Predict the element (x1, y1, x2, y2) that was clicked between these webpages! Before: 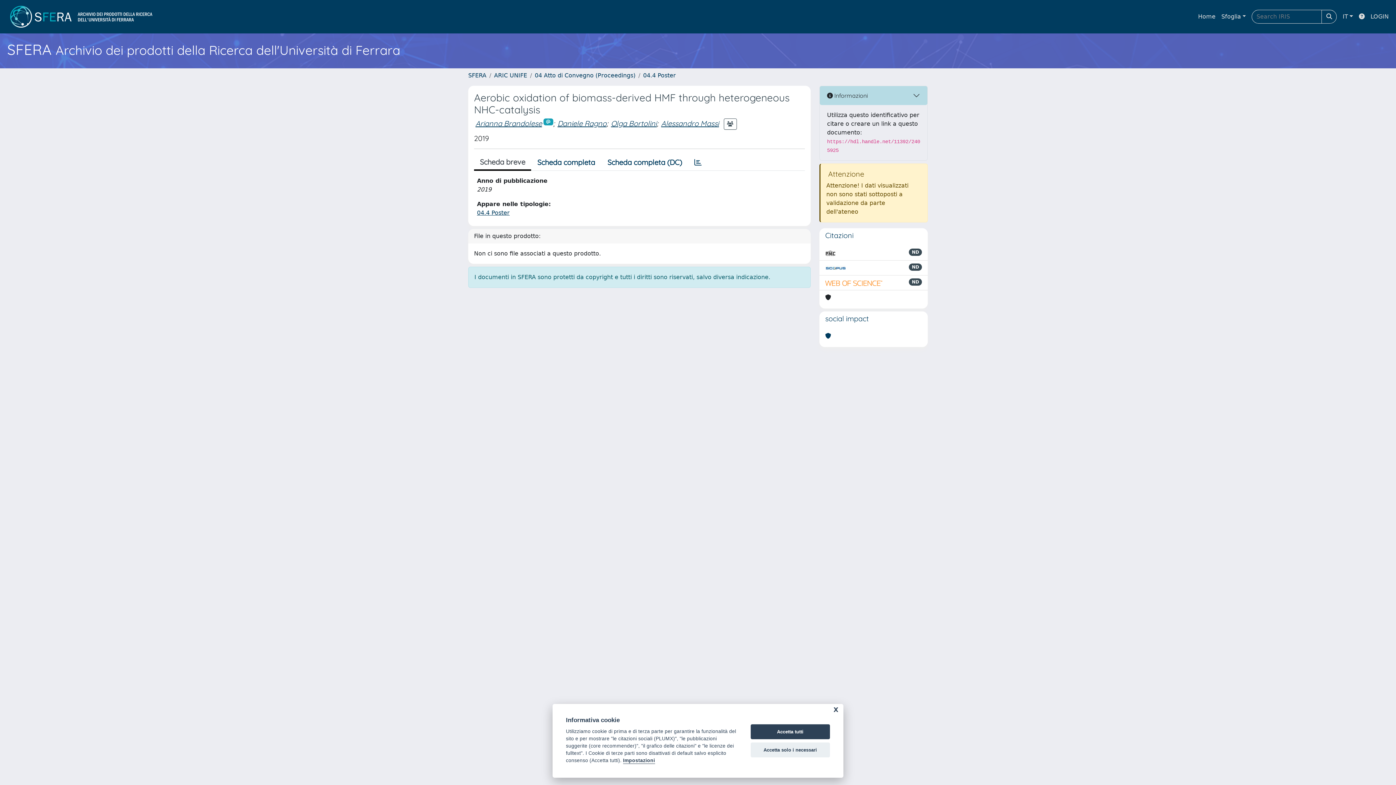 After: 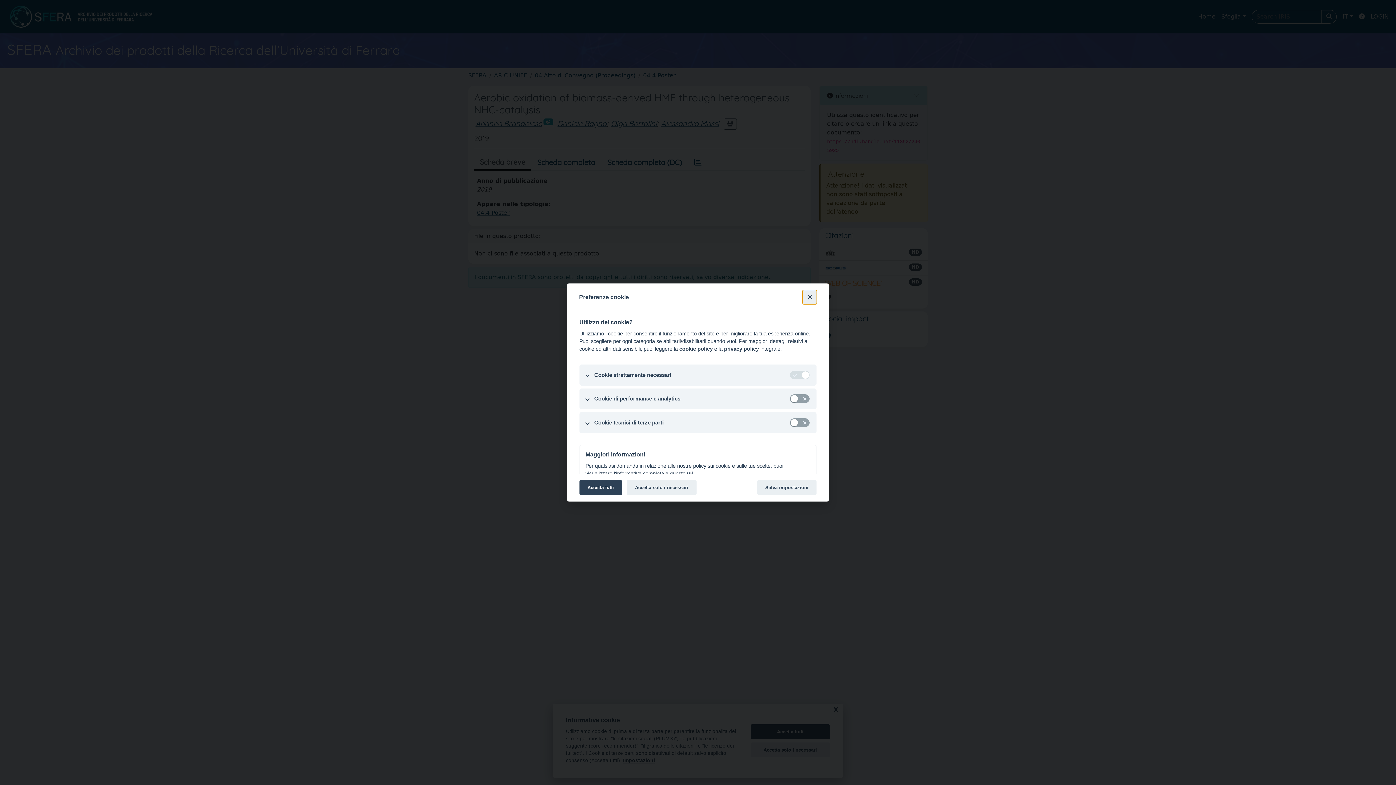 Action: label: Impostazioni bbox: (623, 758, 655, 764)